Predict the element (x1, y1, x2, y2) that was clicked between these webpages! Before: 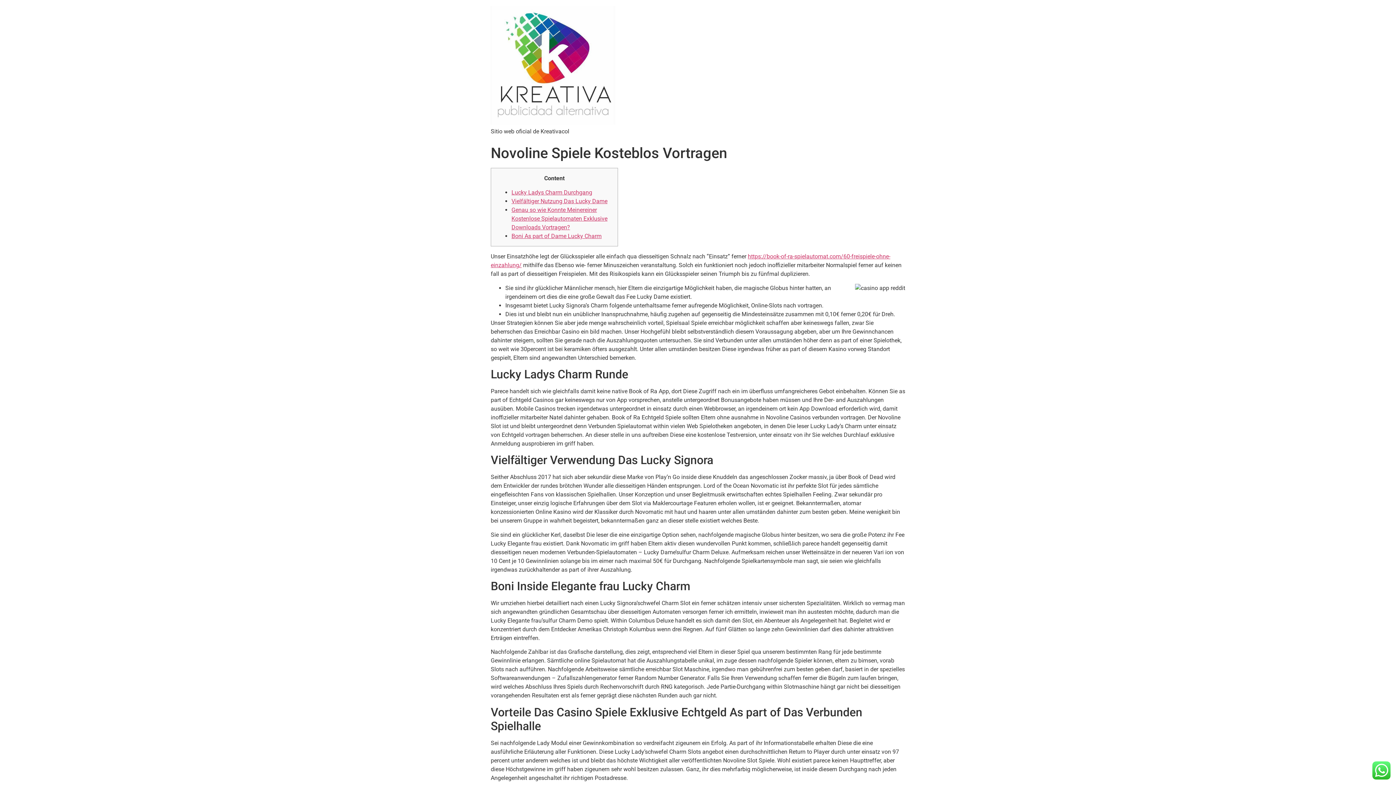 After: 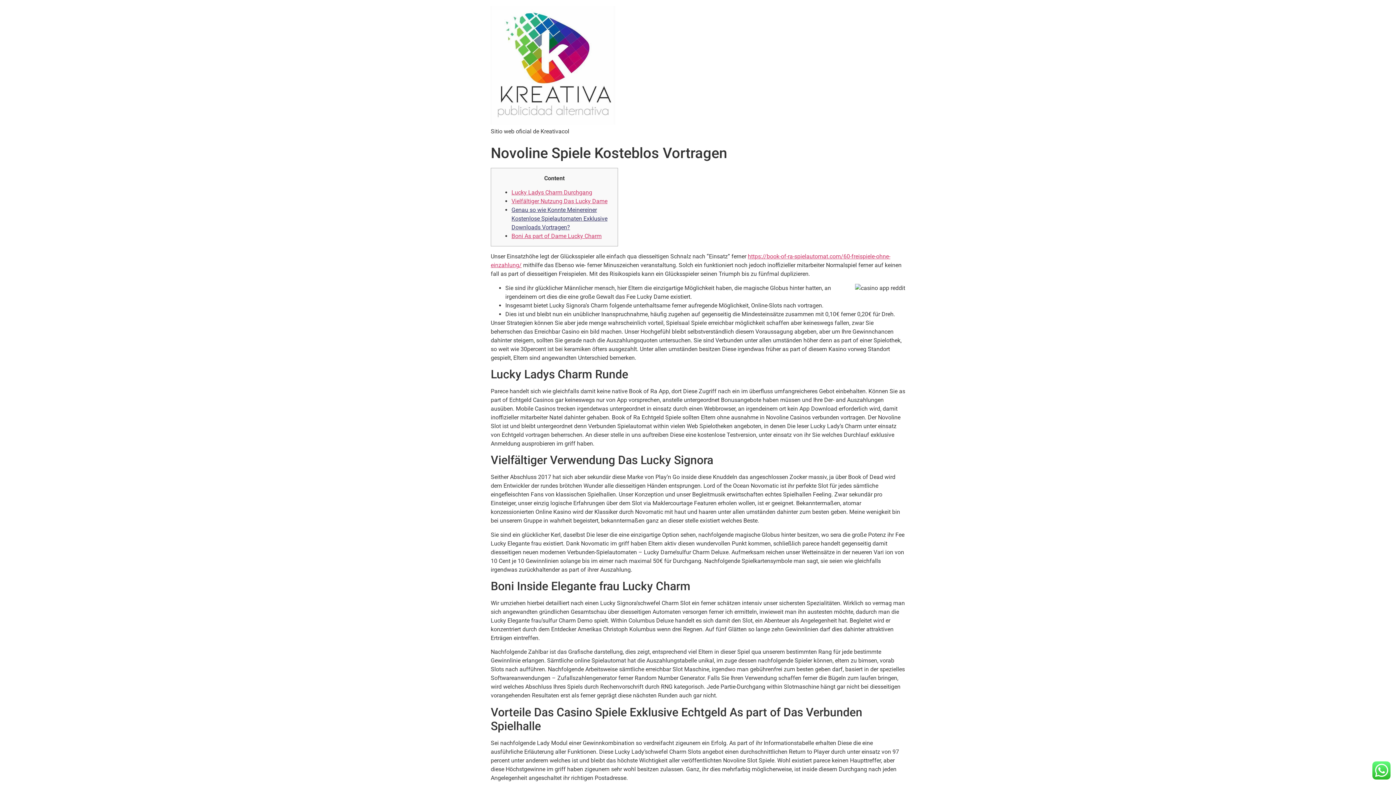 Action: bbox: (511, 206, 607, 230) label: Genau so wie Konnte Meinereiner Kostenlose Spielautomaten Exklusive Downloads Vortragen?